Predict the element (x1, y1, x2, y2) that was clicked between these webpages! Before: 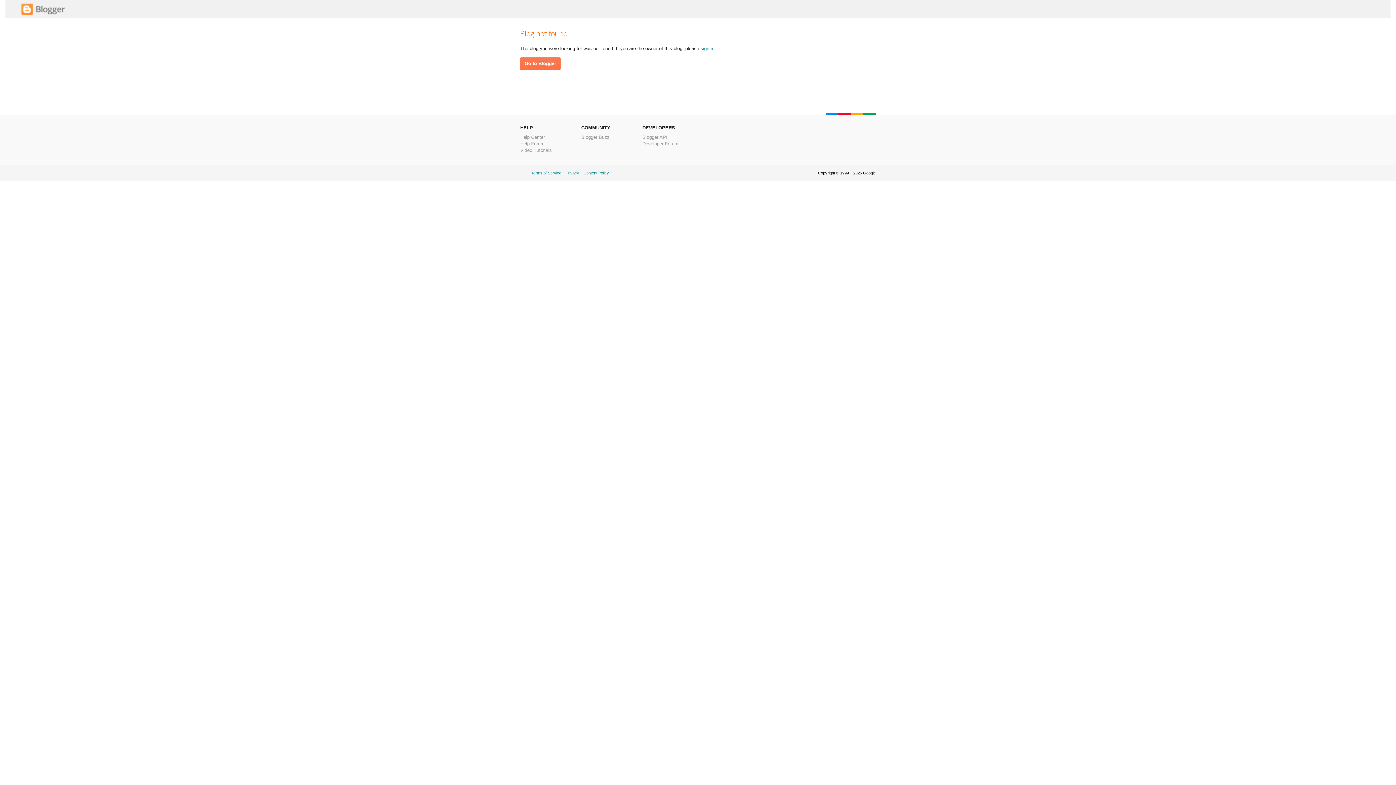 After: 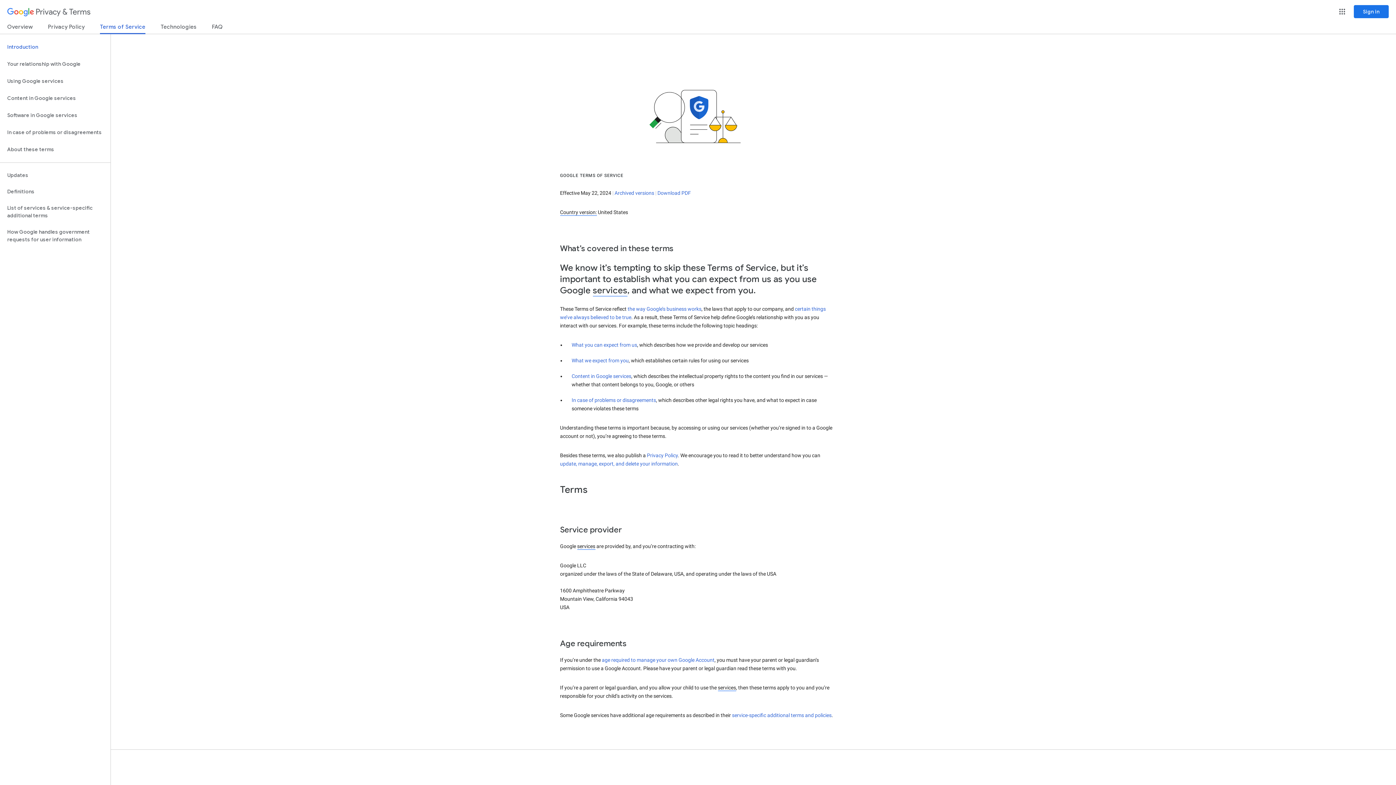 Action: bbox: (531, 170, 561, 175) label: Terms of Service